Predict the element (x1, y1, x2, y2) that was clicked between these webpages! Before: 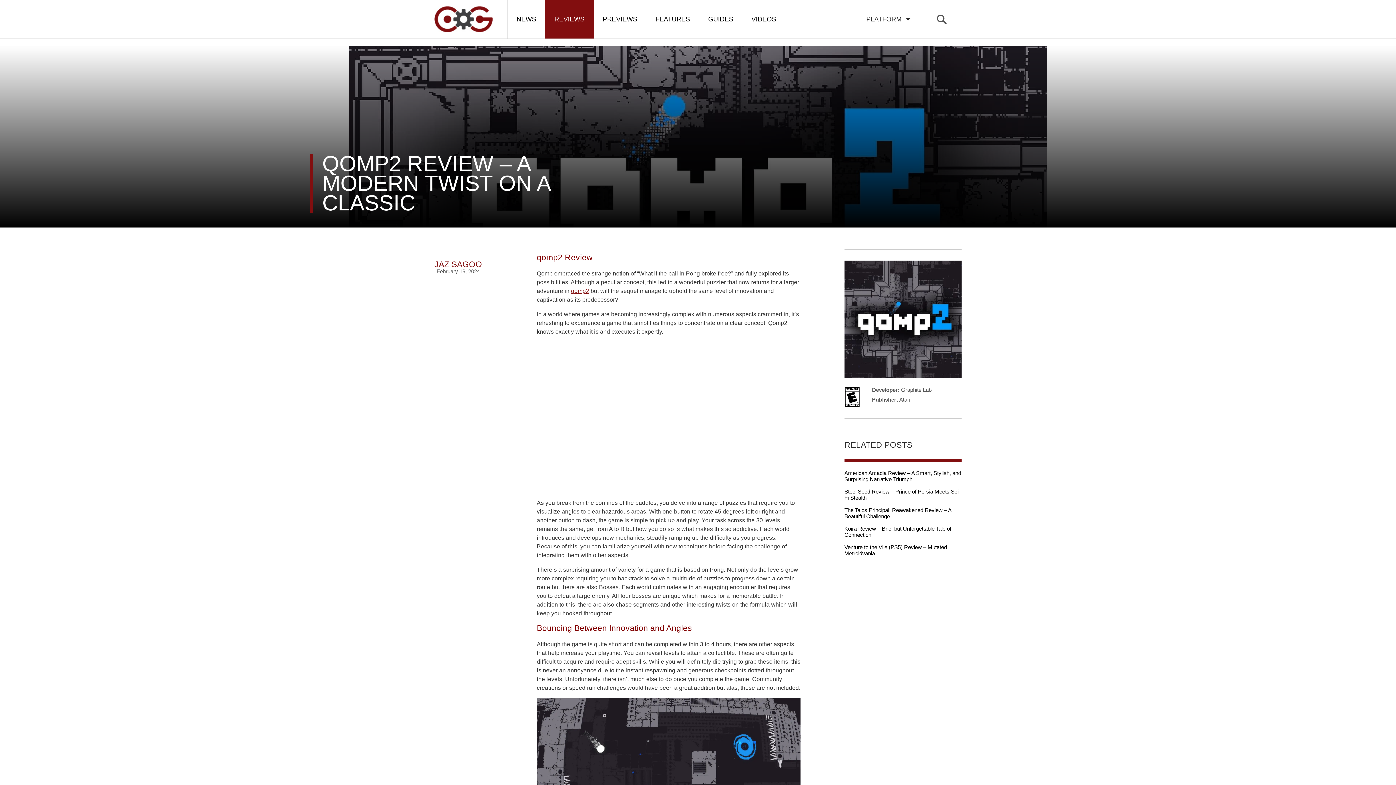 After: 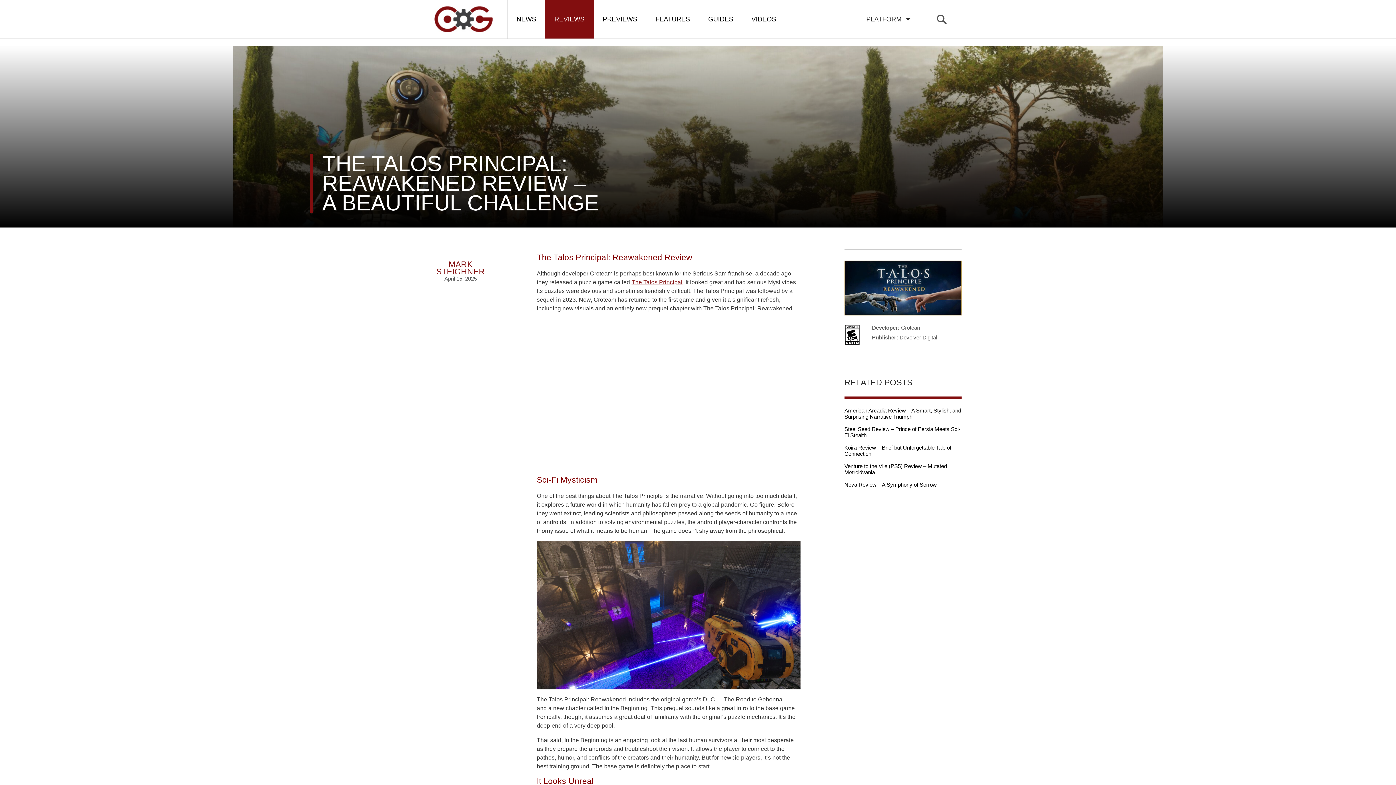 Action: label: 
The Talos Principal: Reawakened Review – A Beautiful Challenge bbox: (844, 507, 951, 519)